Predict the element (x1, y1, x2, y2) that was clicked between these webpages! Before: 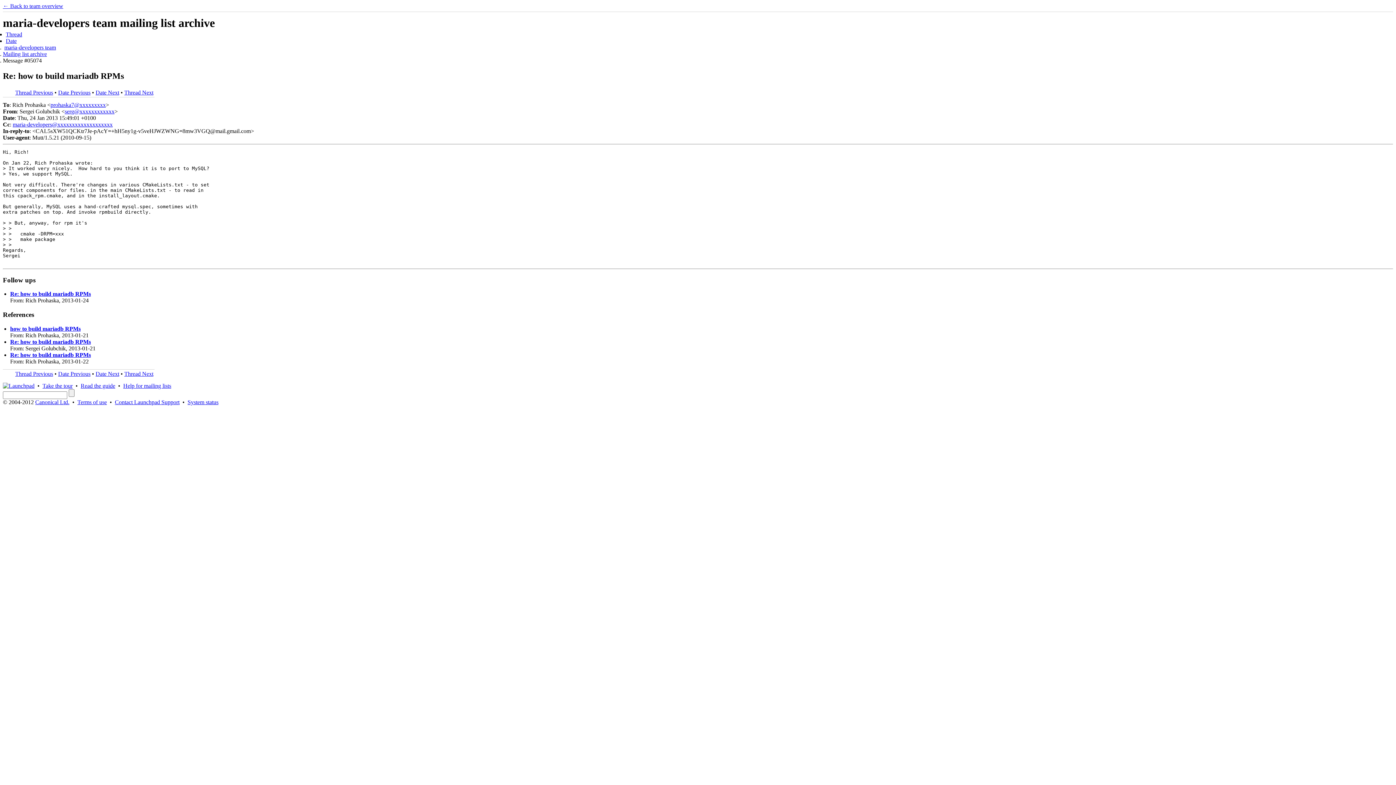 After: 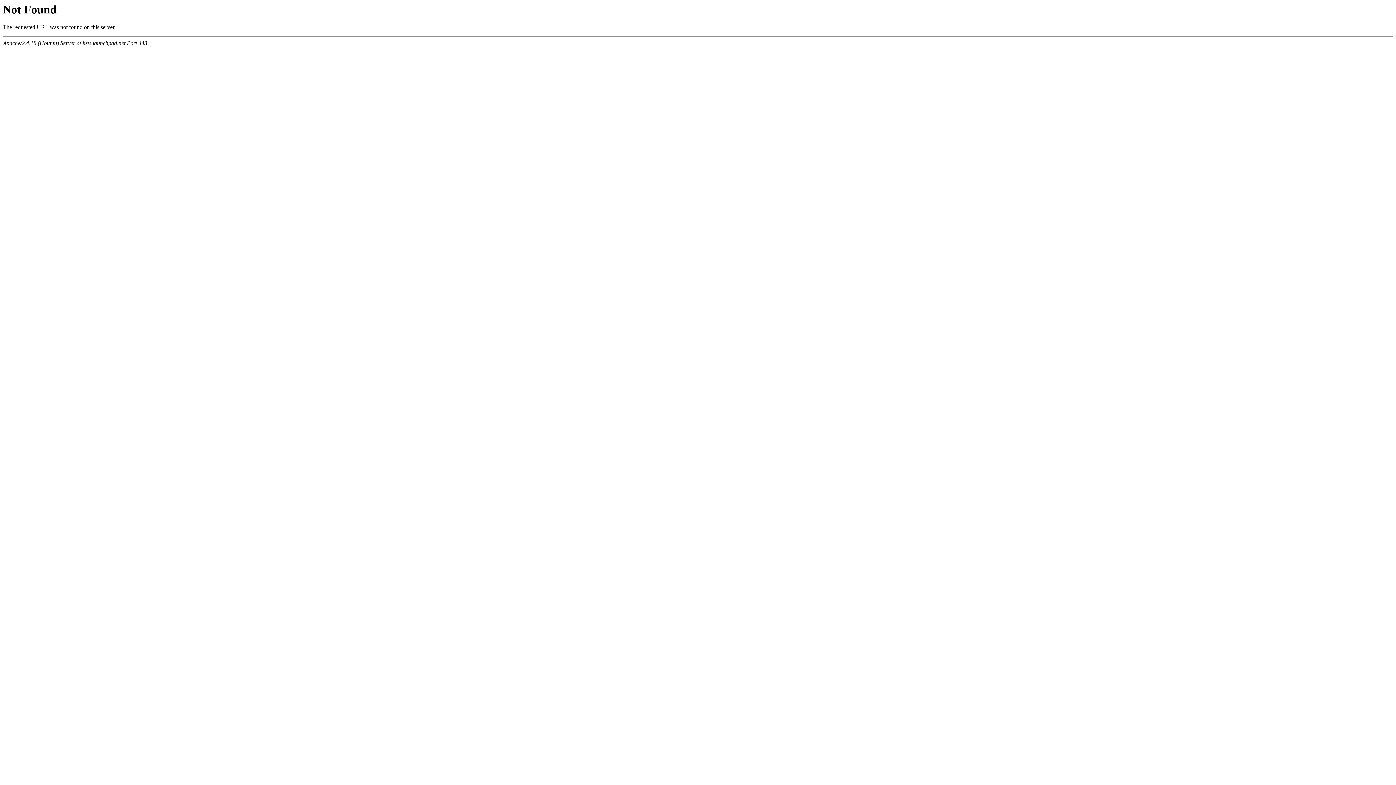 Action: label: Contact Launchpad Support bbox: (114, 399, 179, 405)